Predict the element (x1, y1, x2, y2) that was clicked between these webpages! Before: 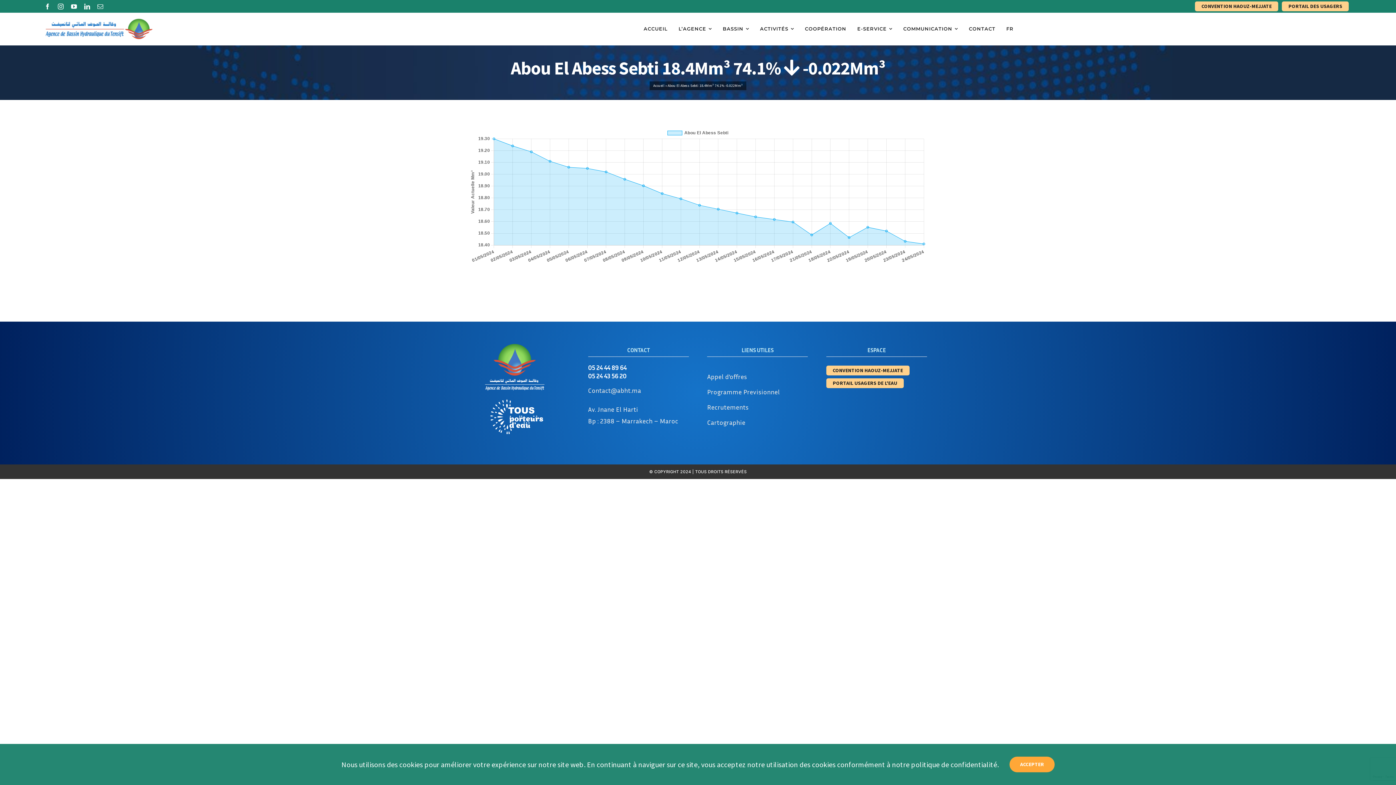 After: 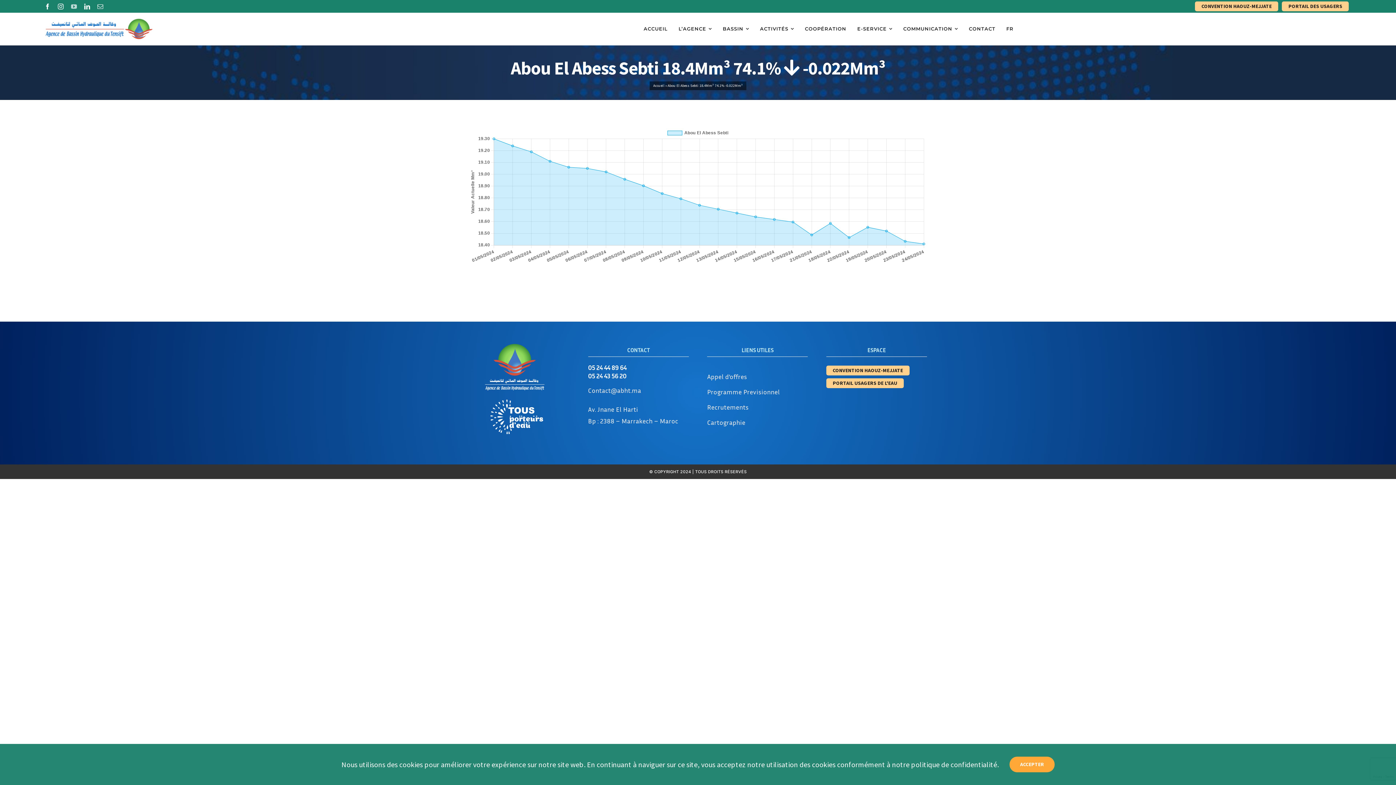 Action: bbox: (71, 3, 76, 9) label: youtube